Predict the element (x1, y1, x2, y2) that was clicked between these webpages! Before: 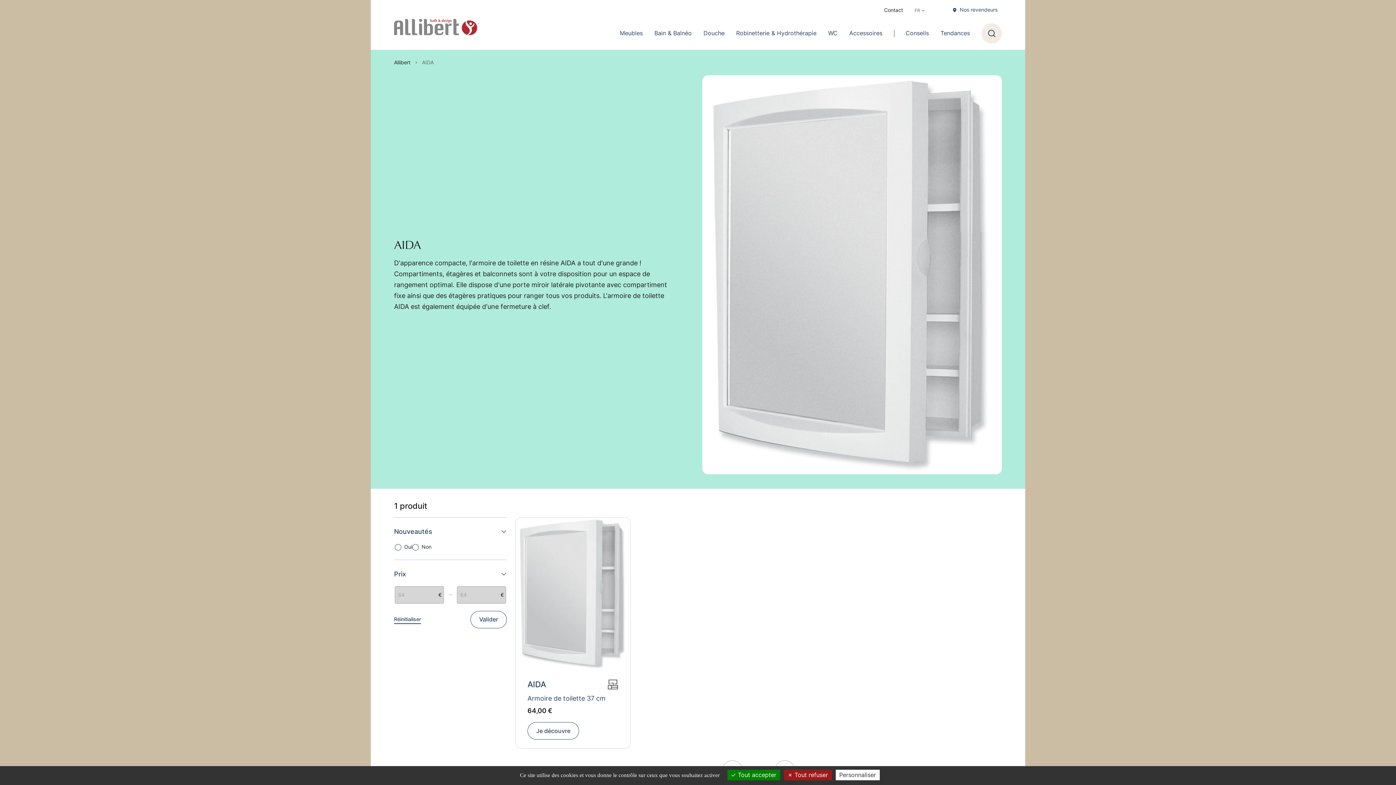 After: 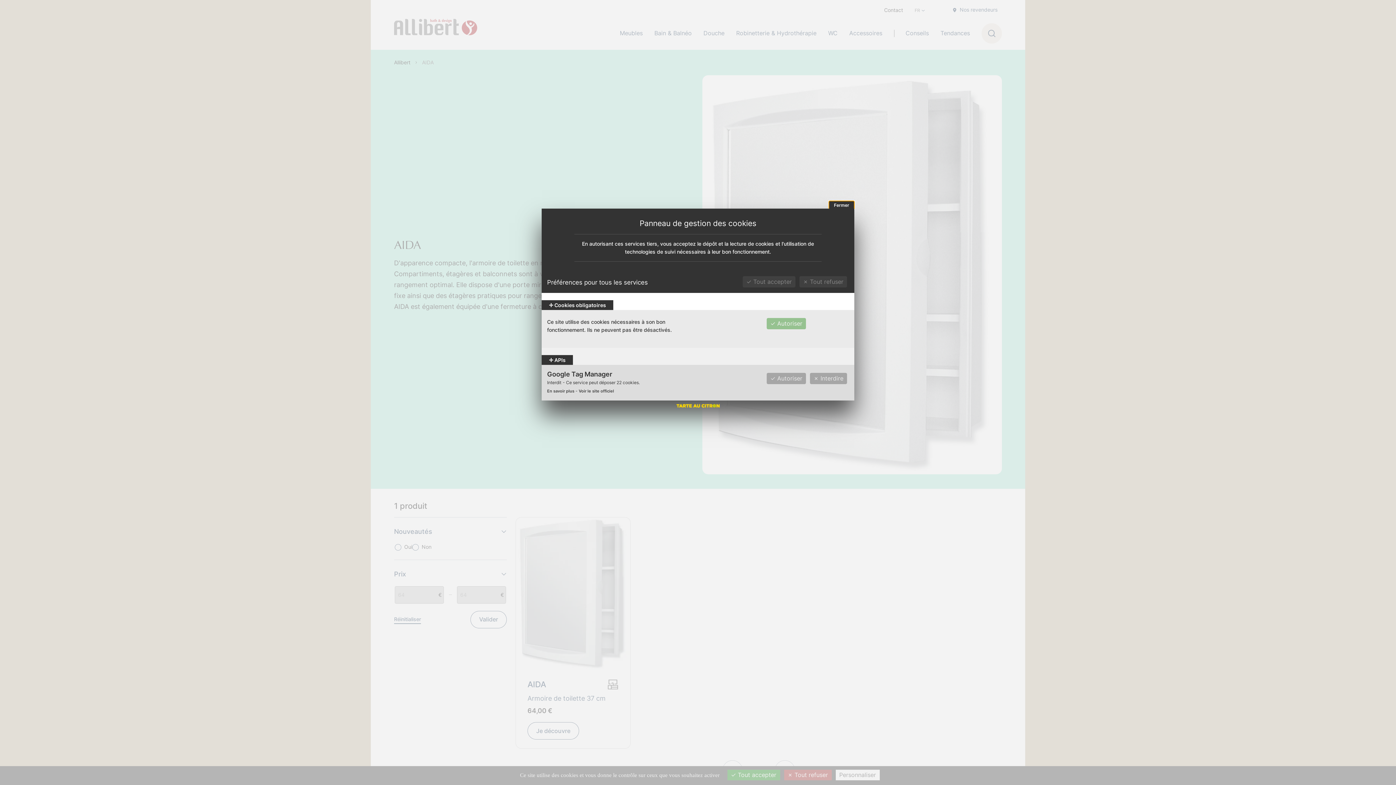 Action: label: Personnaliser (fenêtre modale) bbox: (835, 770, 879, 780)